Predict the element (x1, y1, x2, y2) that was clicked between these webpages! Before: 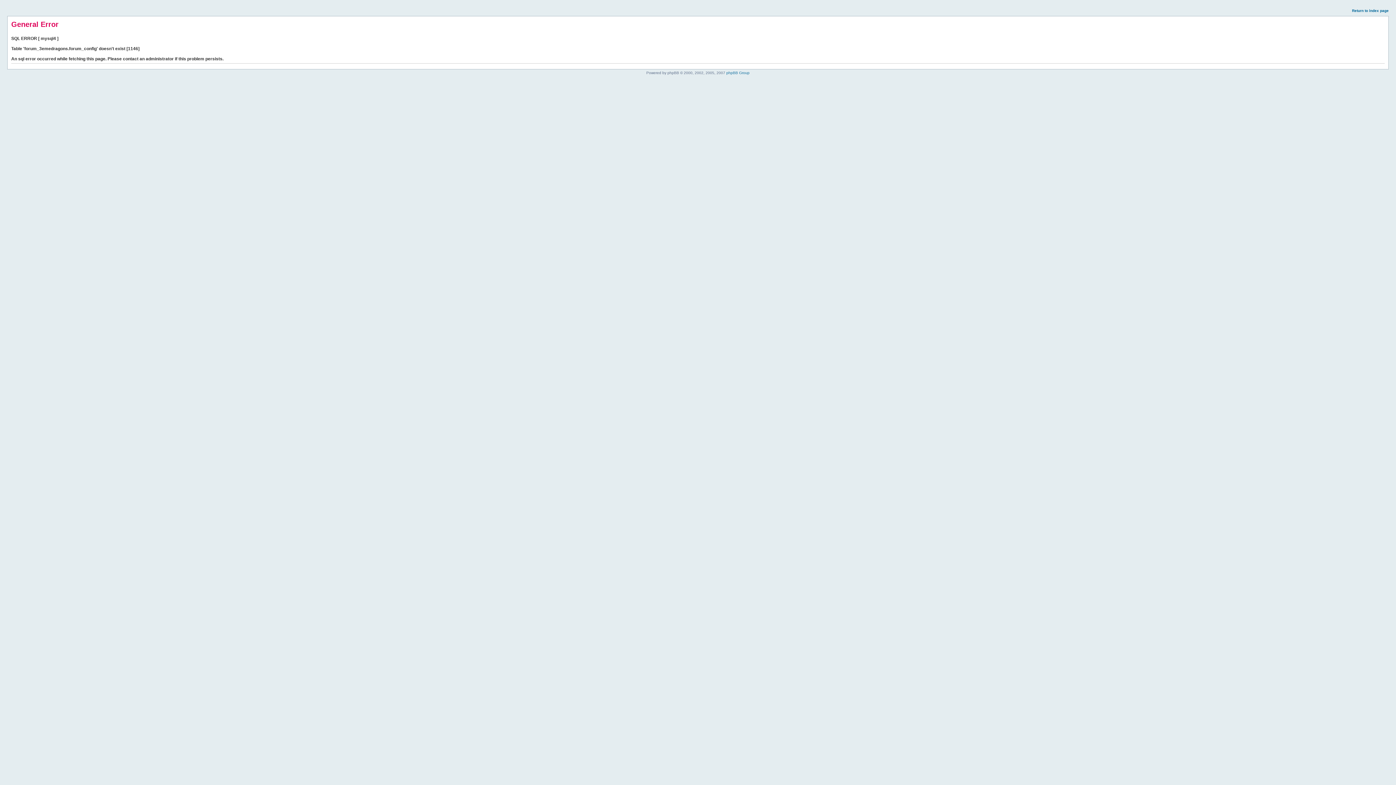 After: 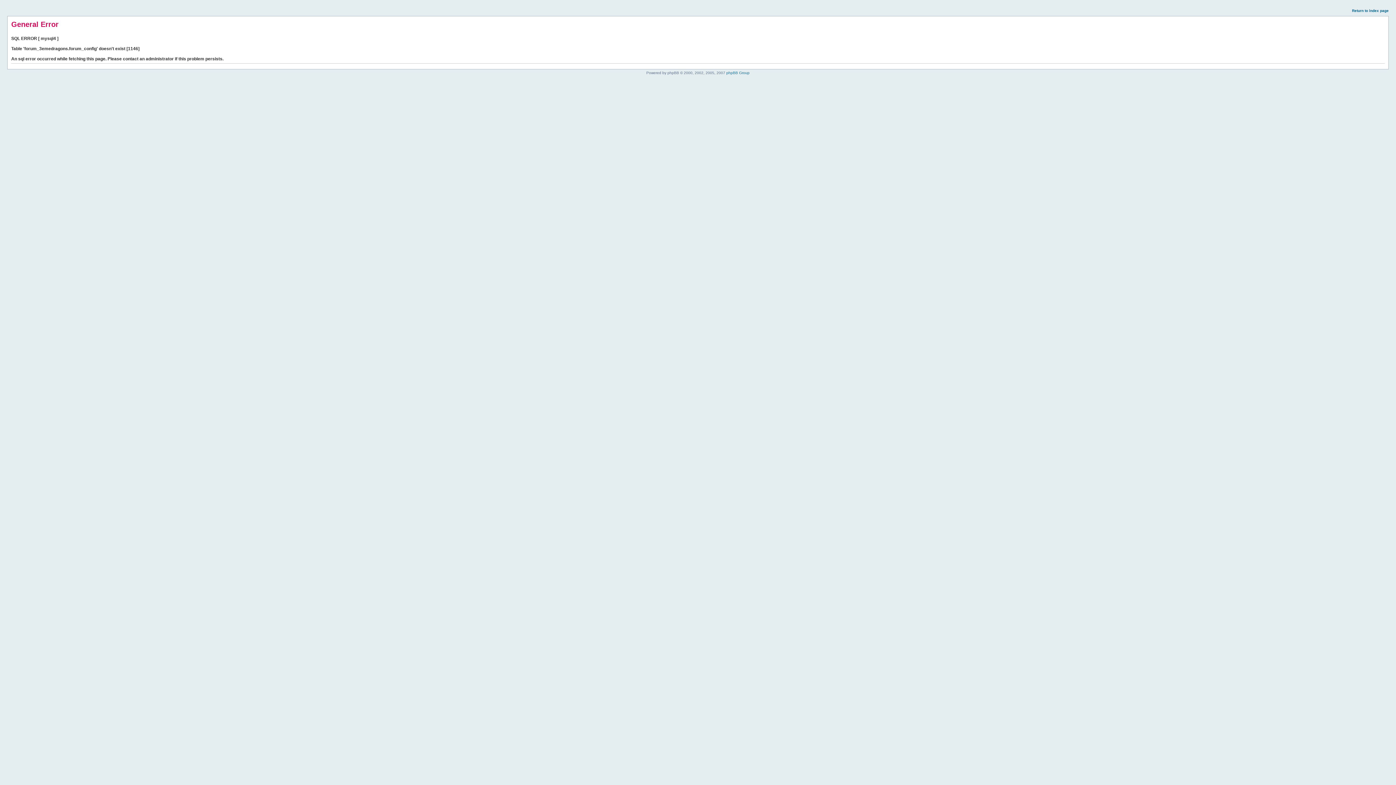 Action: bbox: (1352, 8, 1389, 12) label: Return to index page